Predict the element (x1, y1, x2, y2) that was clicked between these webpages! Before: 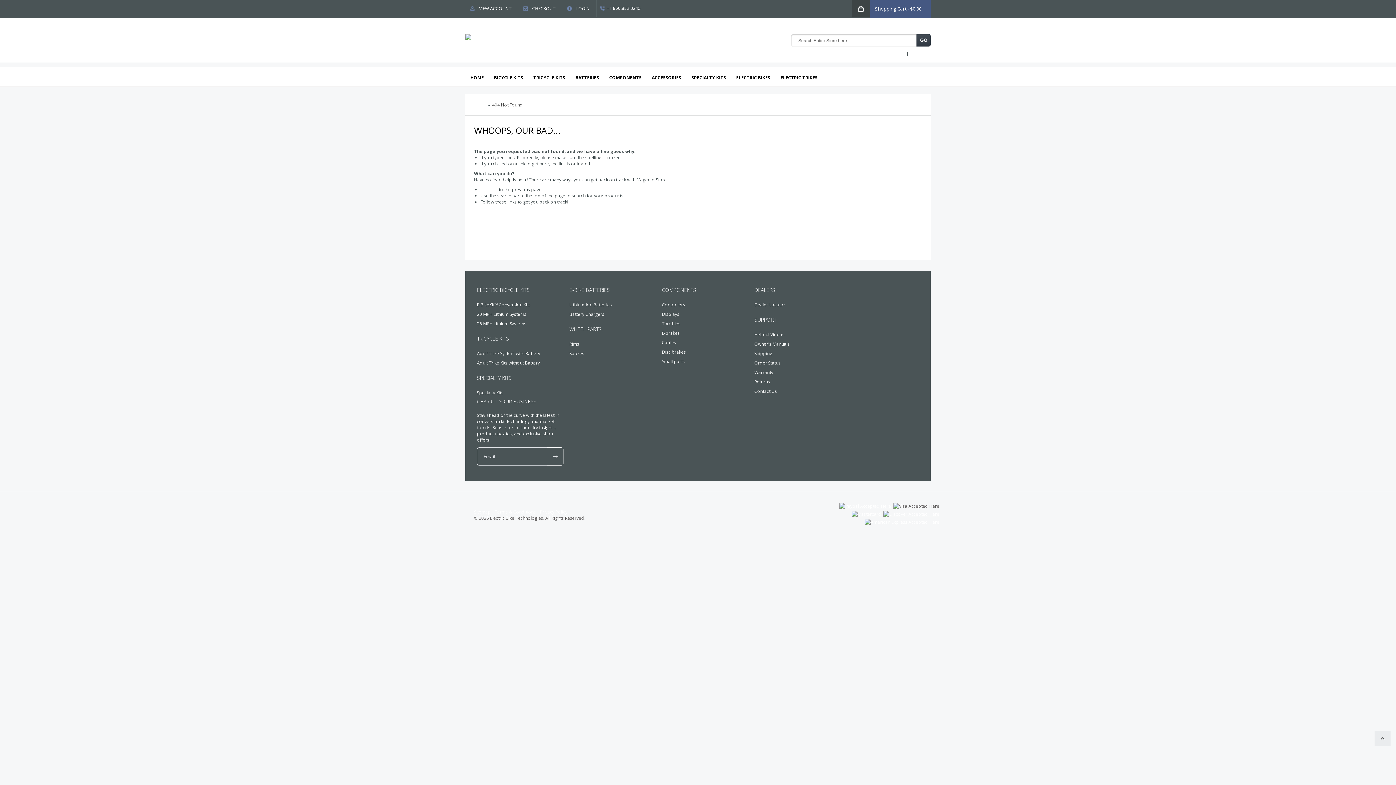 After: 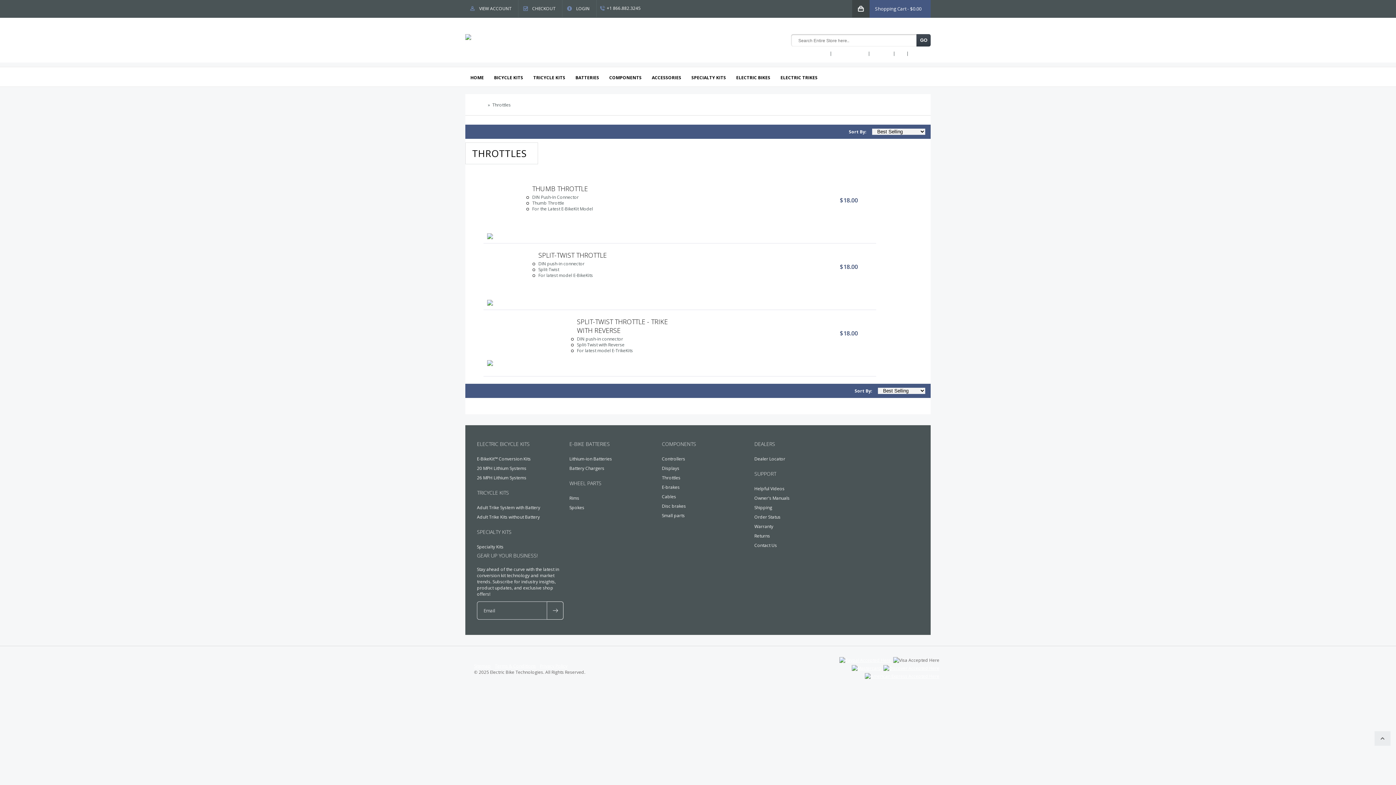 Action: label: Throttles bbox: (662, 320, 680, 326)